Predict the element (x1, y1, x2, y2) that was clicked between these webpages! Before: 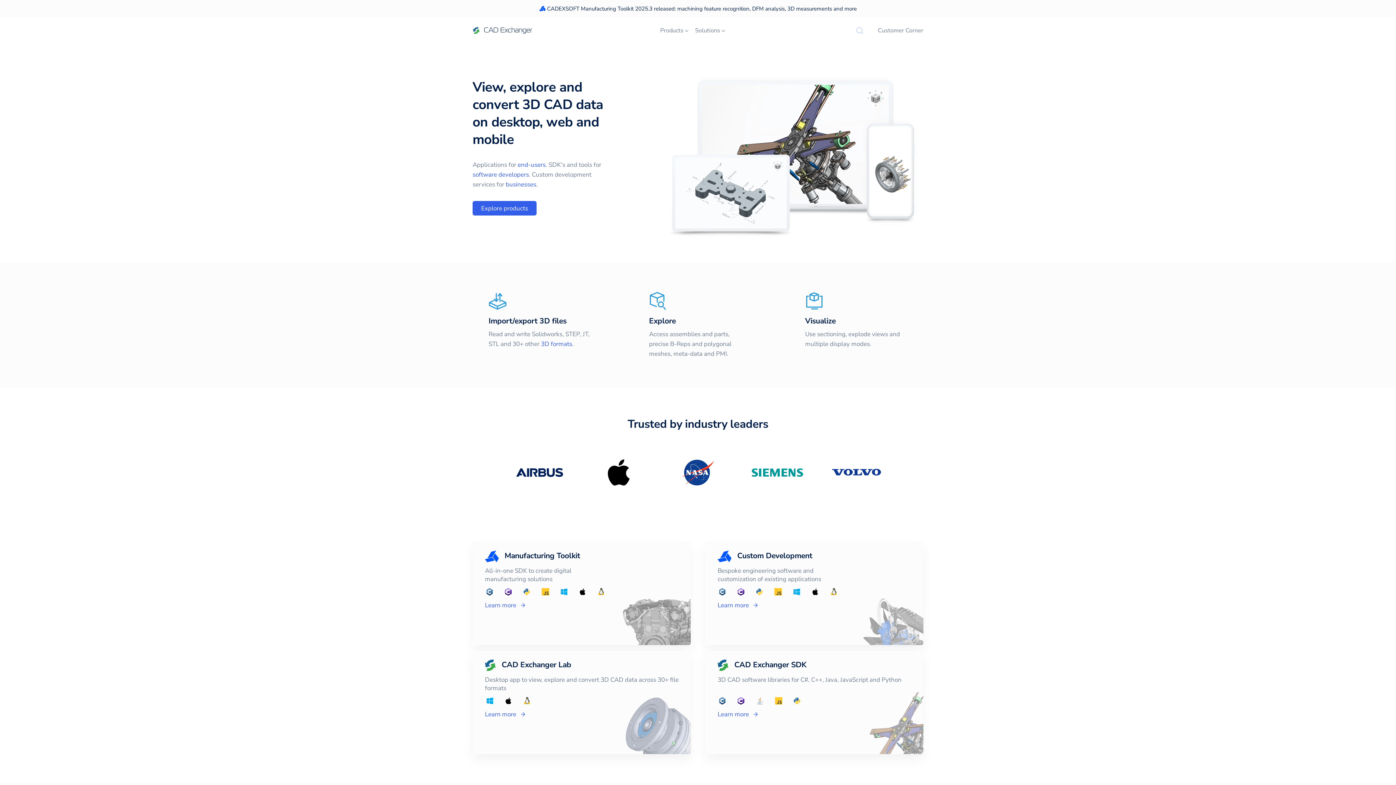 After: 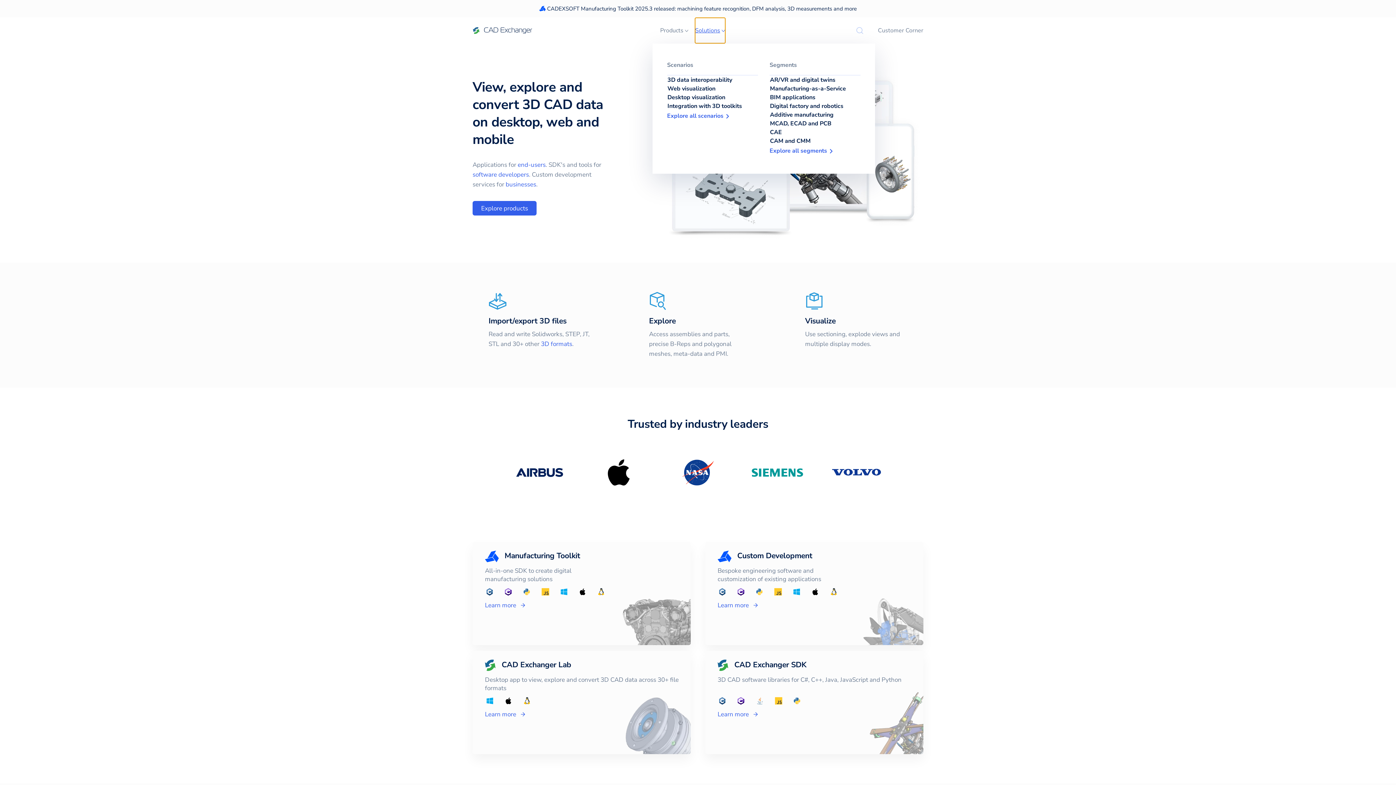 Action: label: Solutions bbox: (694, 17, 725, 43)